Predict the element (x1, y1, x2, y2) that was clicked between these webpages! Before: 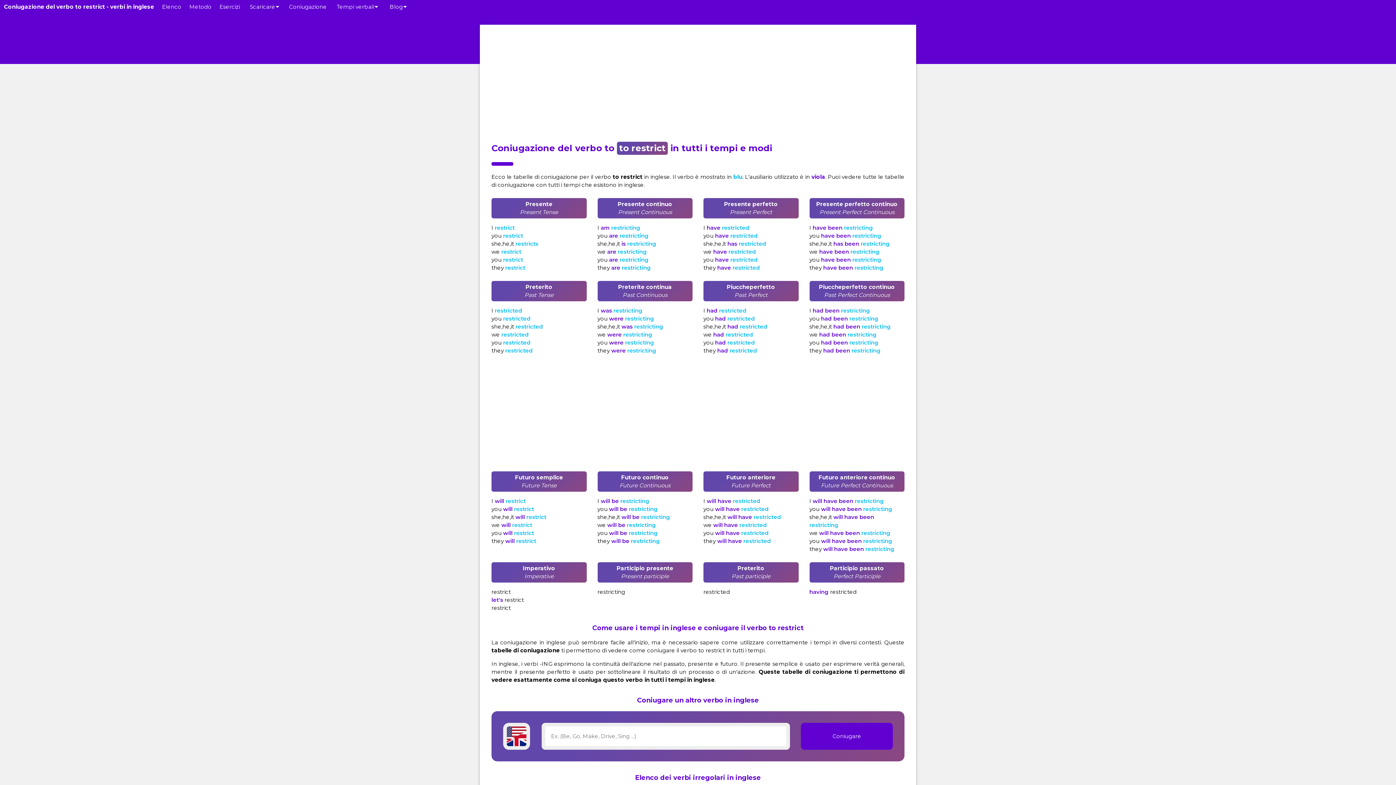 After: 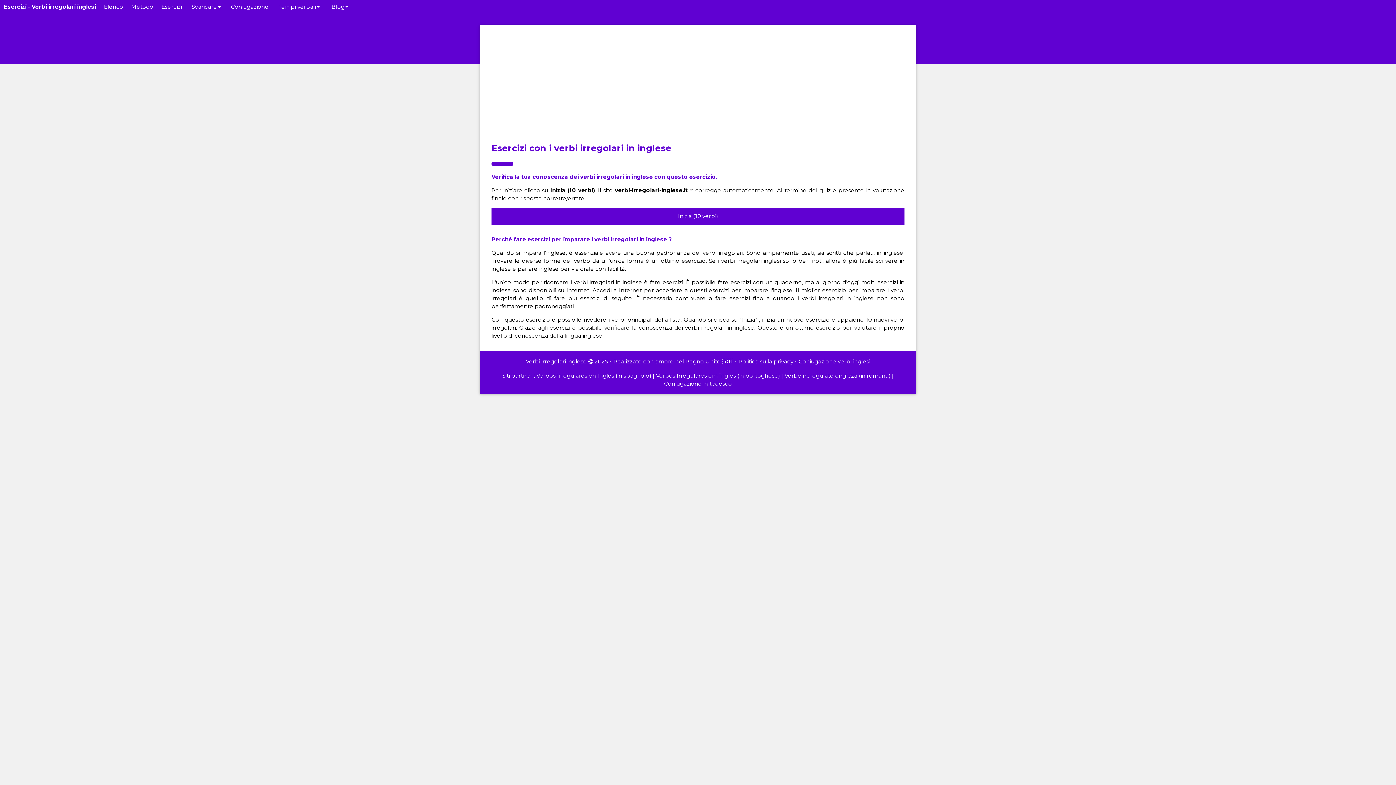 Action: bbox: (215, 0, 244, 13) label: Esercizi